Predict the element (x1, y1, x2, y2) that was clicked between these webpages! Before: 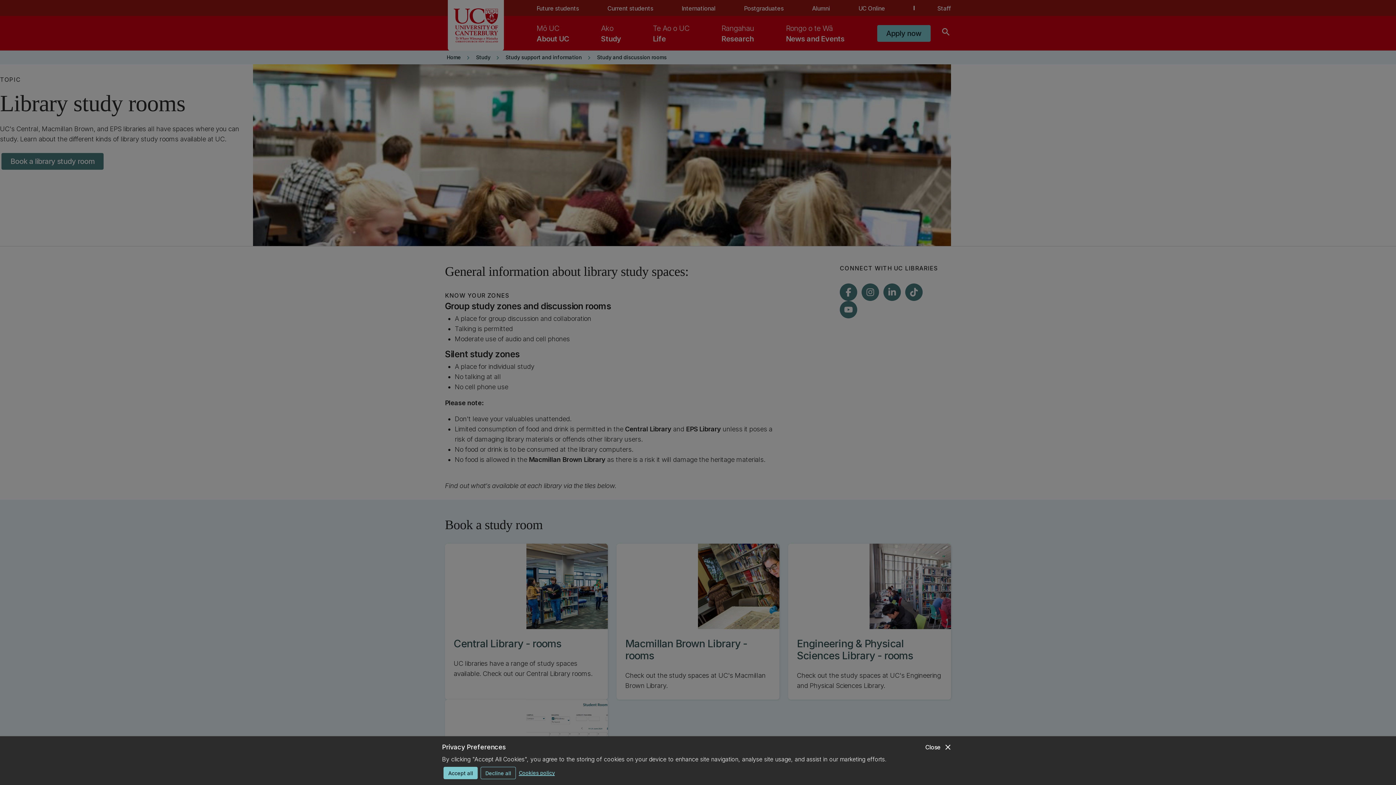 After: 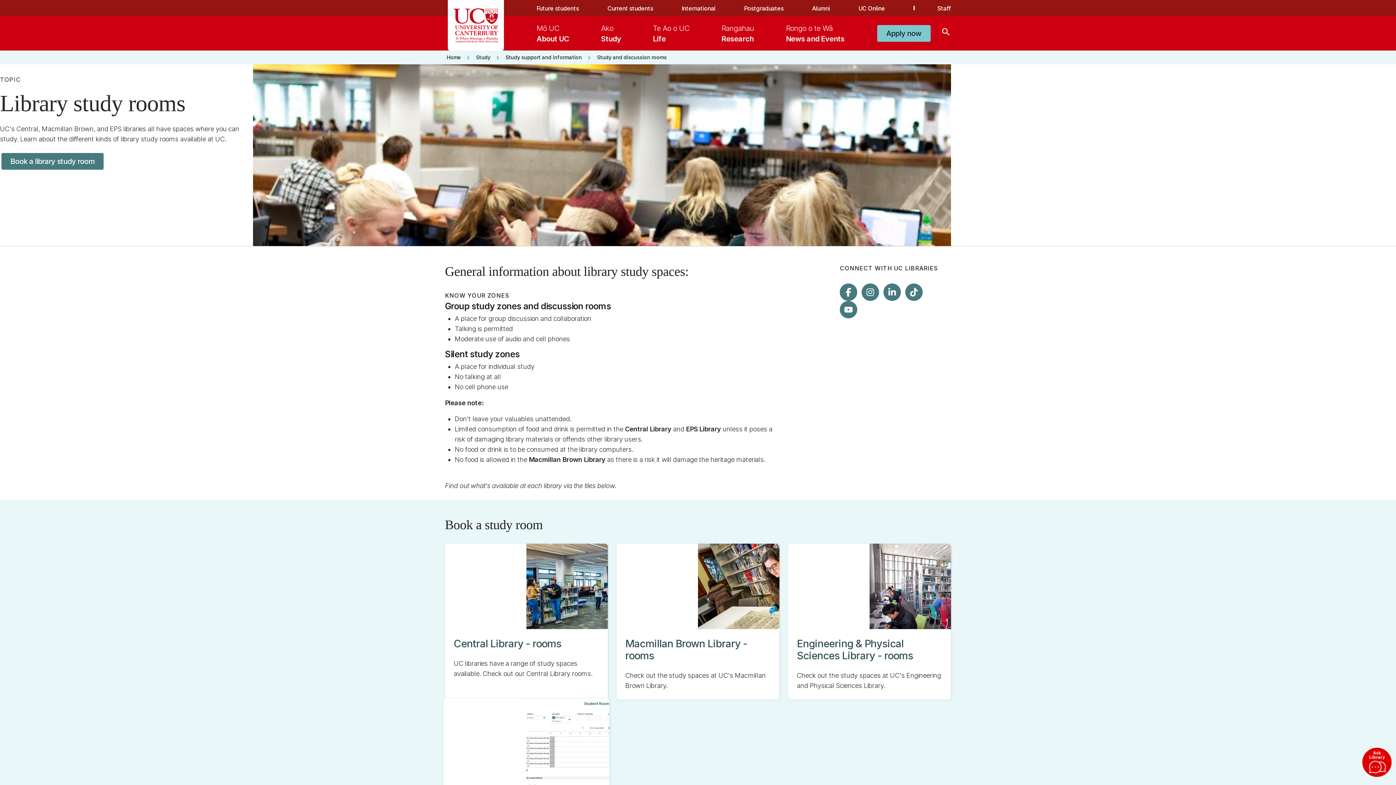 Action: bbox: (443, 767, 477, 779) label: Accept all